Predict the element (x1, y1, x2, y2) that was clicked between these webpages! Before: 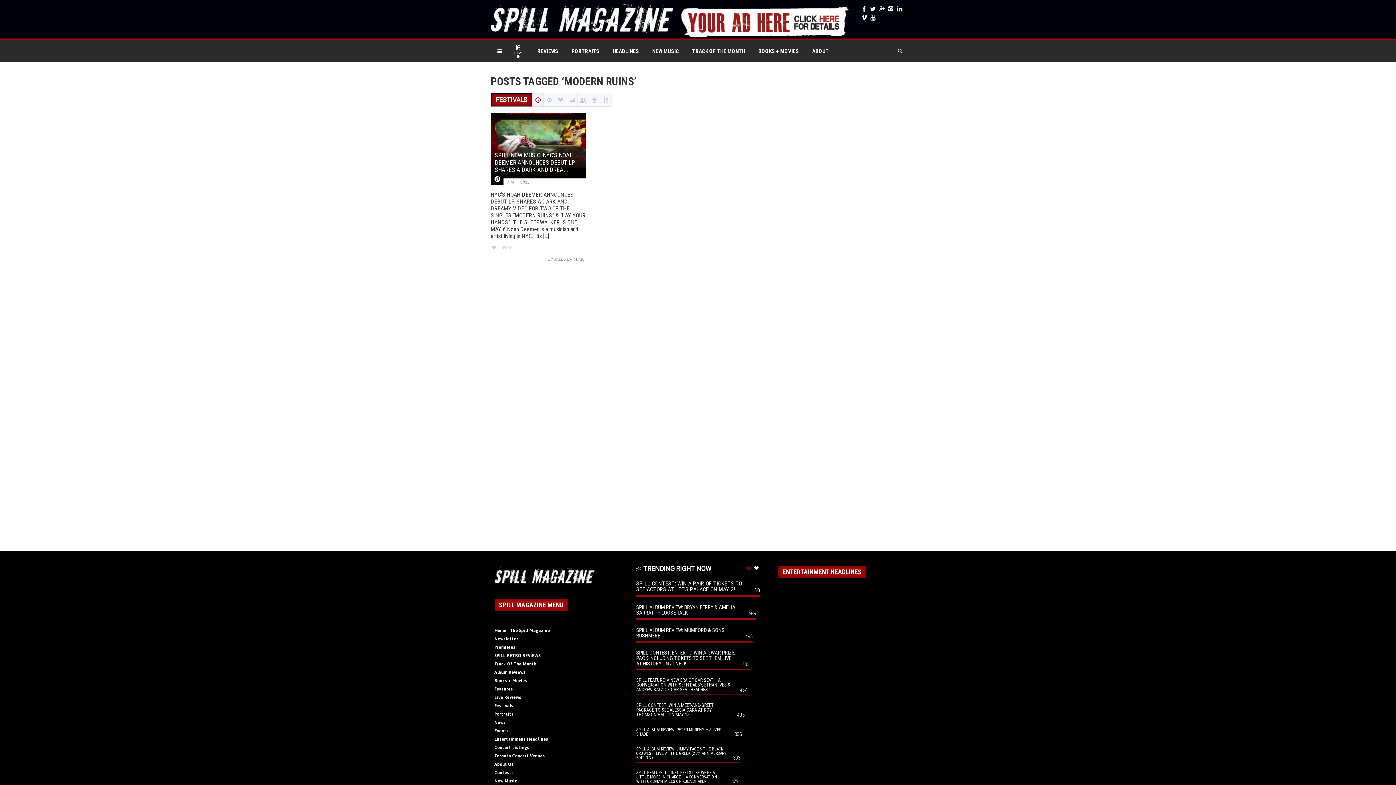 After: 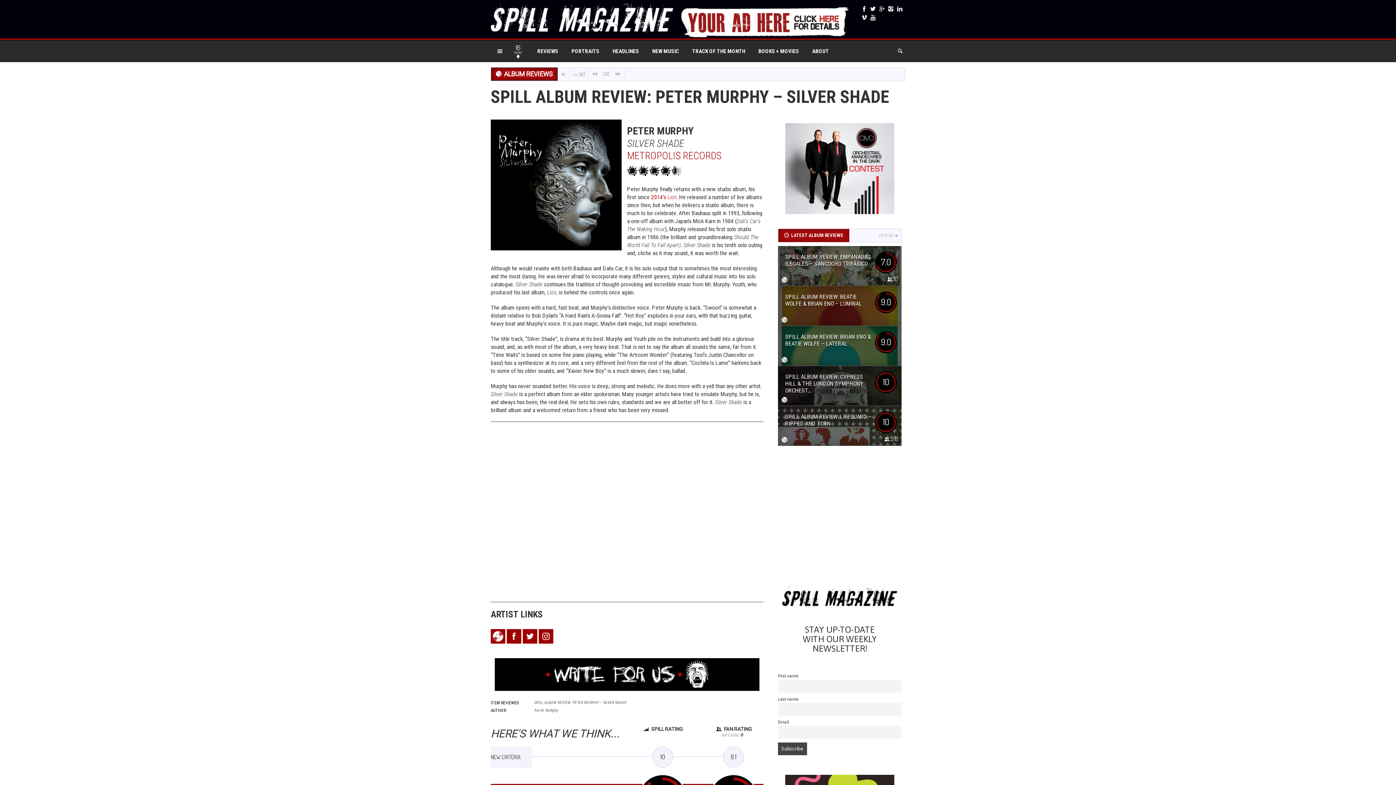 Action: bbox: (636, 723, 742, 739) label:  